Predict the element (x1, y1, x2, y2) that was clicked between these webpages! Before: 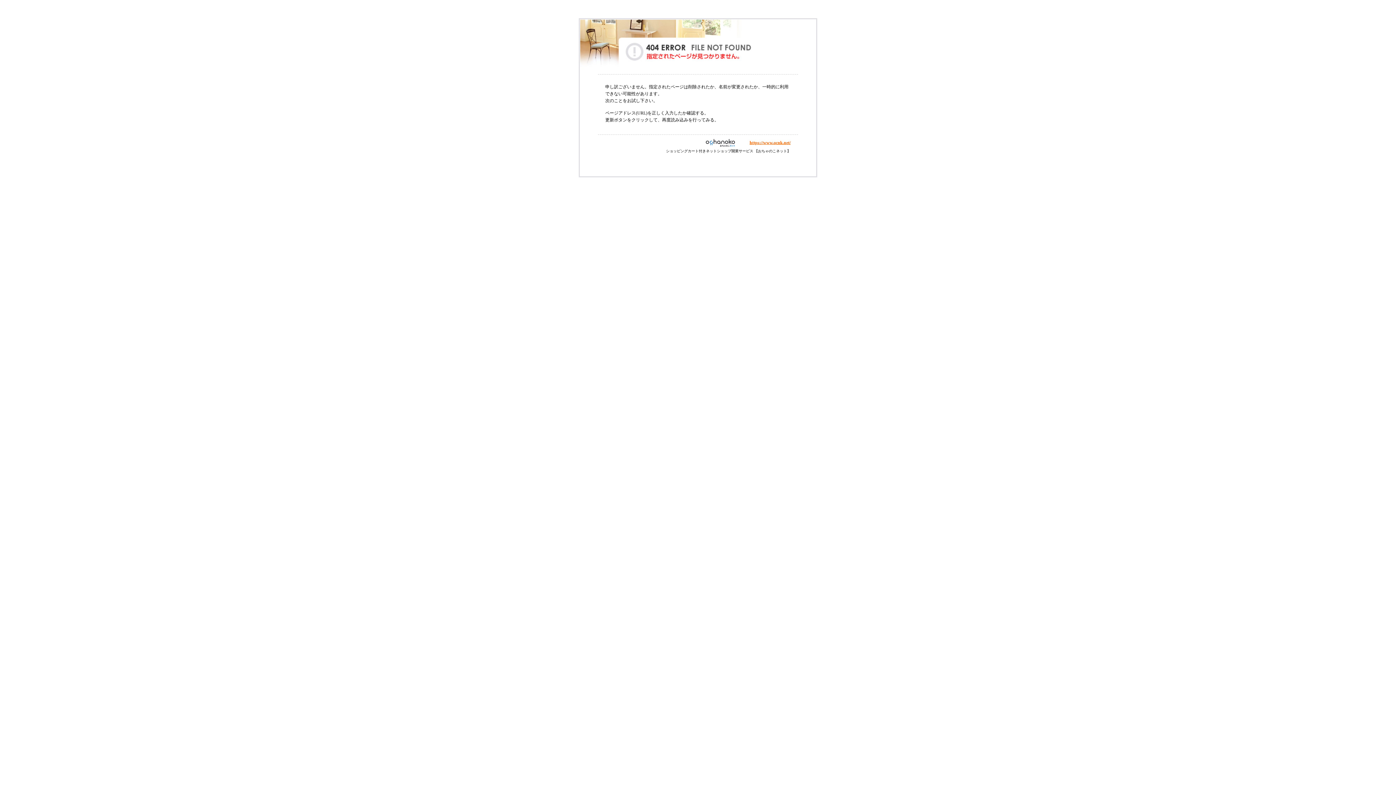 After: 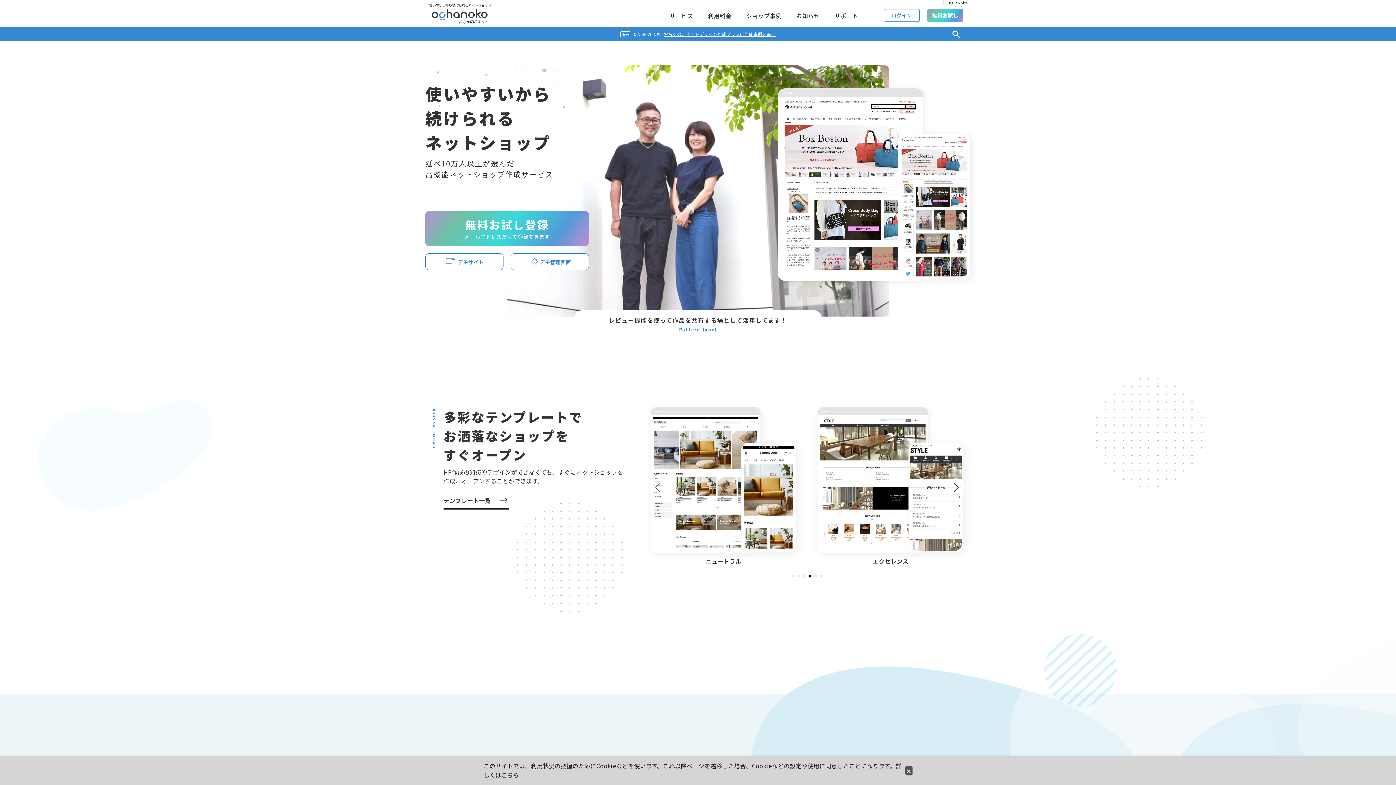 Action: bbox: (695, 140, 749, 145)